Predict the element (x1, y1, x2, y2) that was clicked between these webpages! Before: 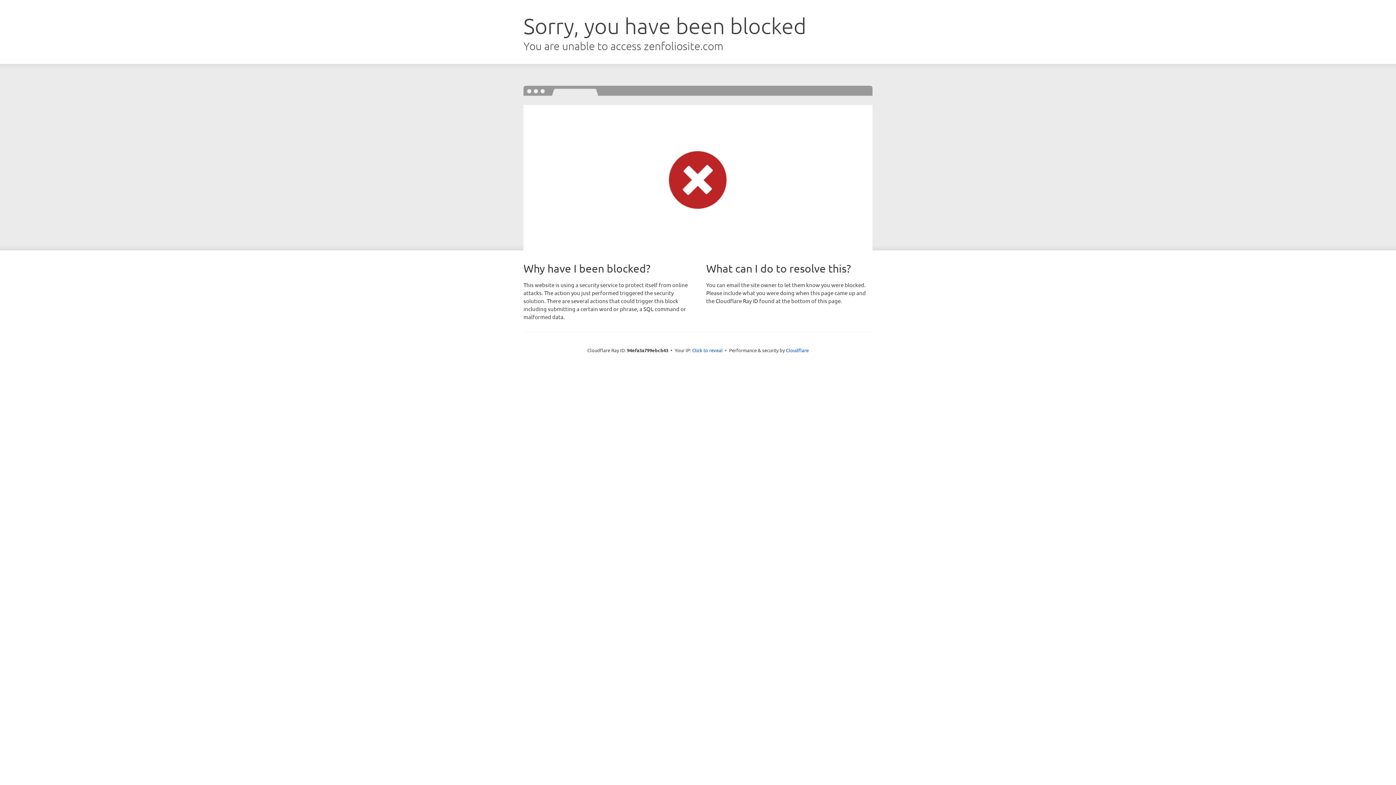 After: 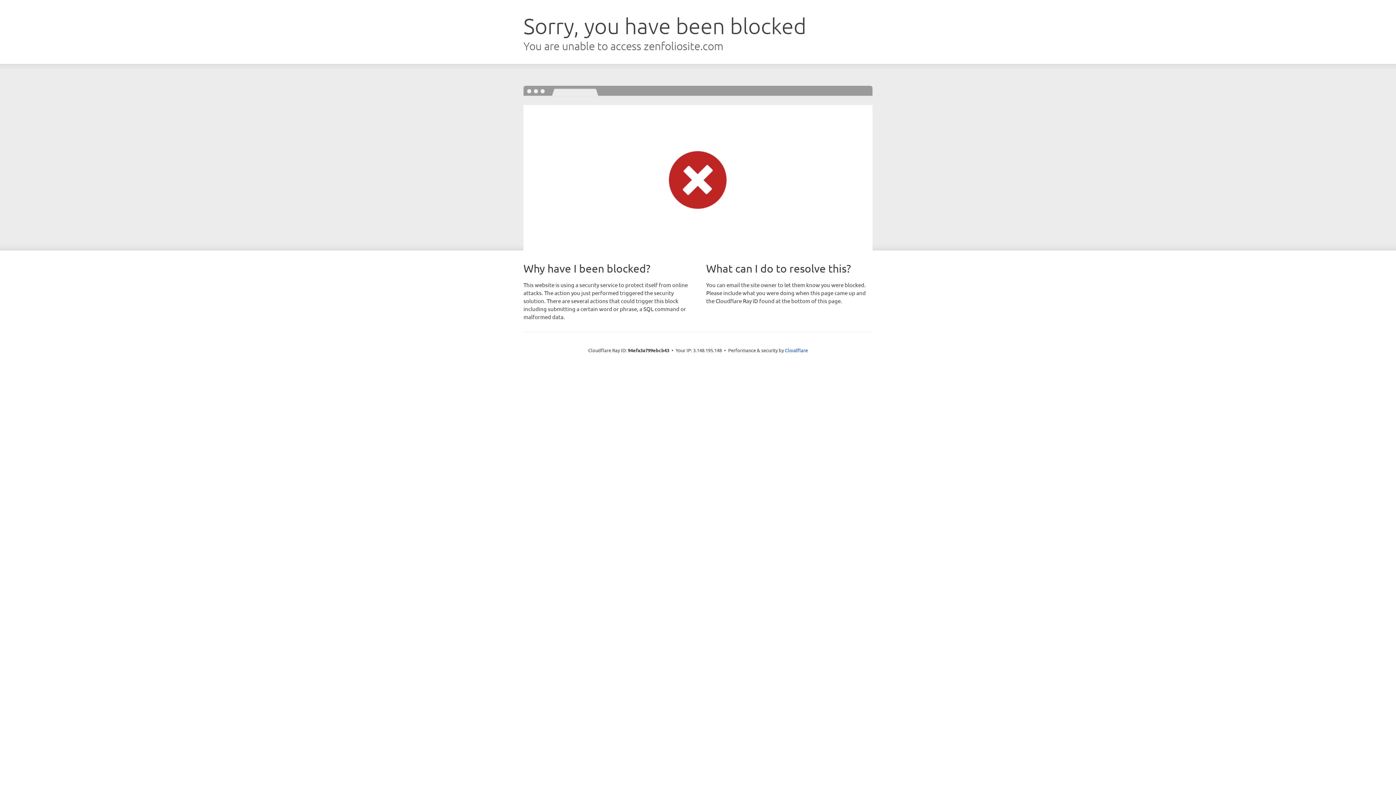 Action: bbox: (692, 346, 722, 353) label: Click to reveal